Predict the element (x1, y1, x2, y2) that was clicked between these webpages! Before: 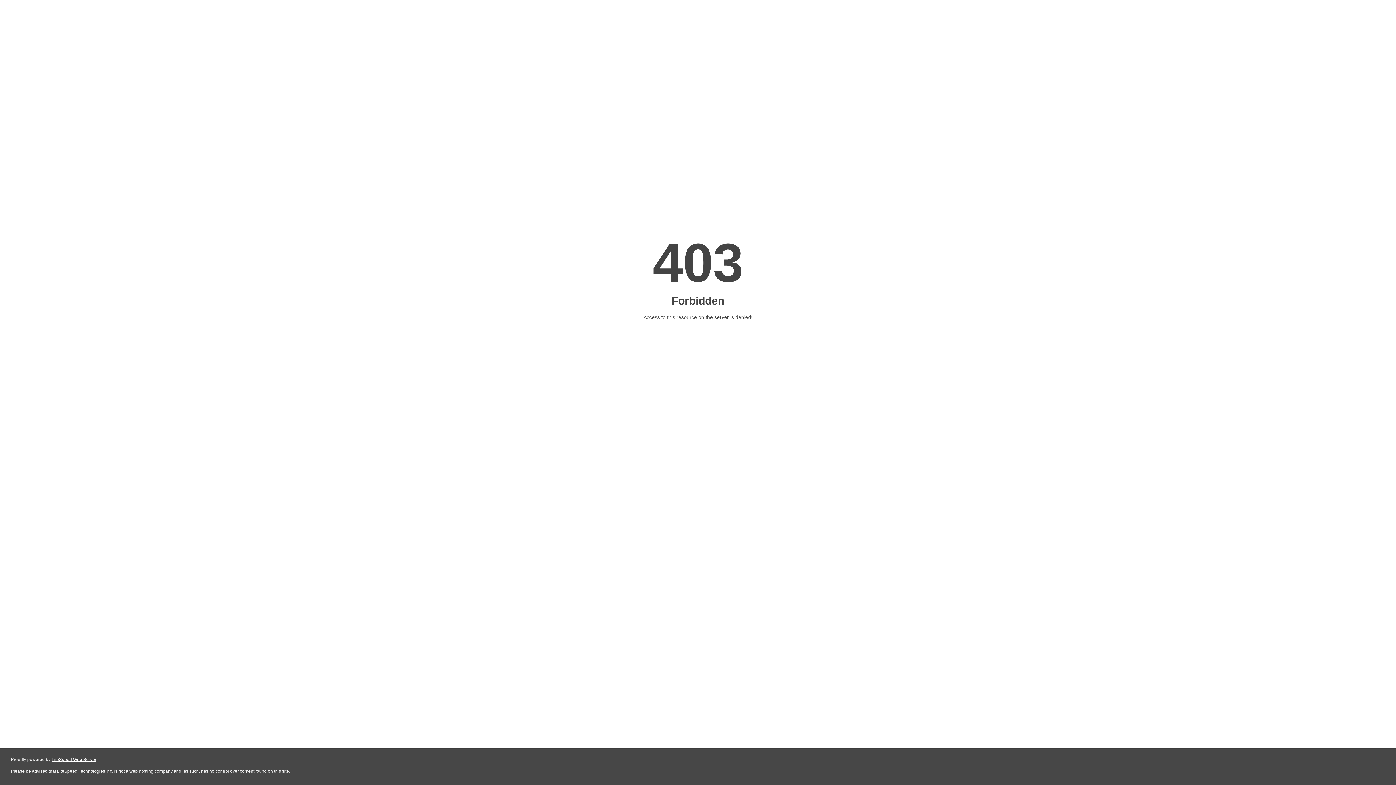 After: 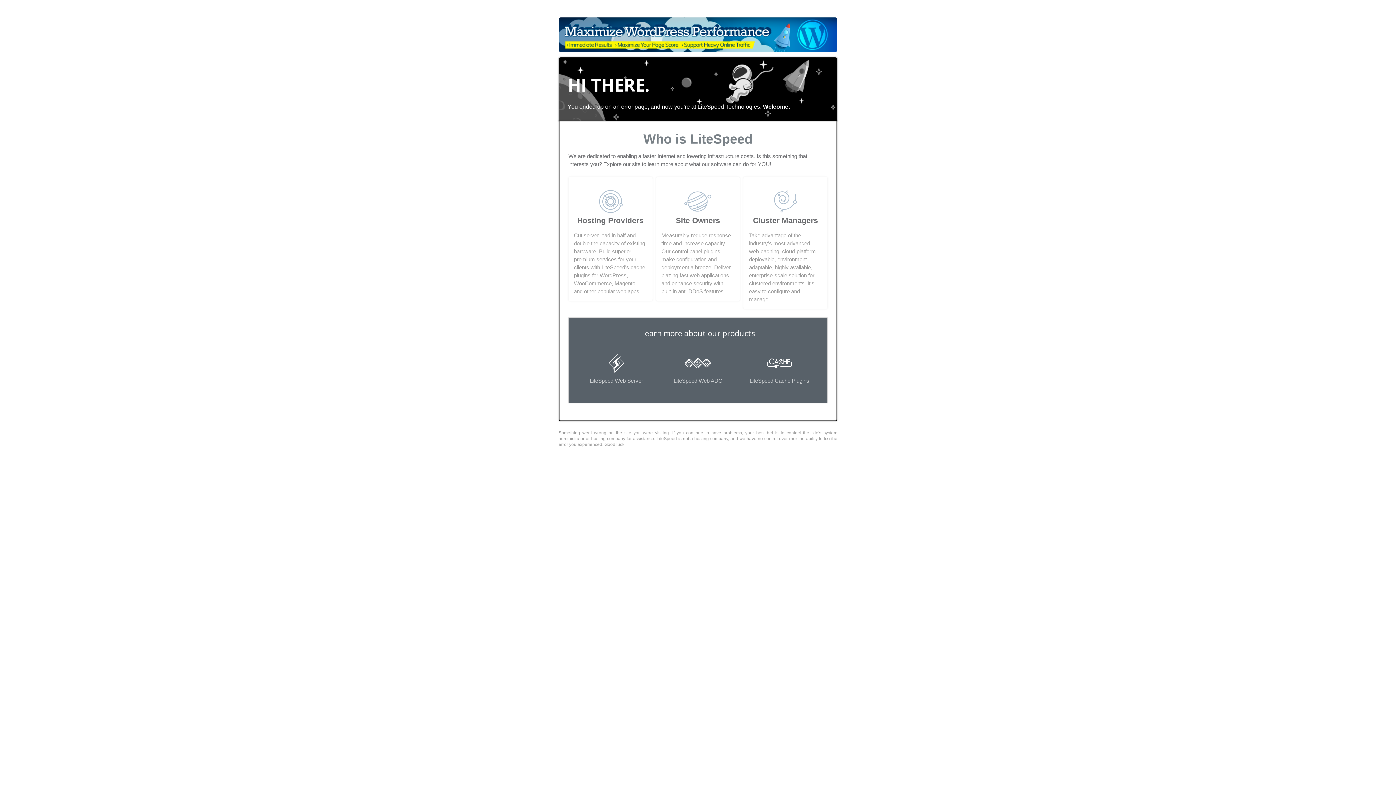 Action: bbox: (51, 757, 96, 762) label: LiteSpeed Web Server